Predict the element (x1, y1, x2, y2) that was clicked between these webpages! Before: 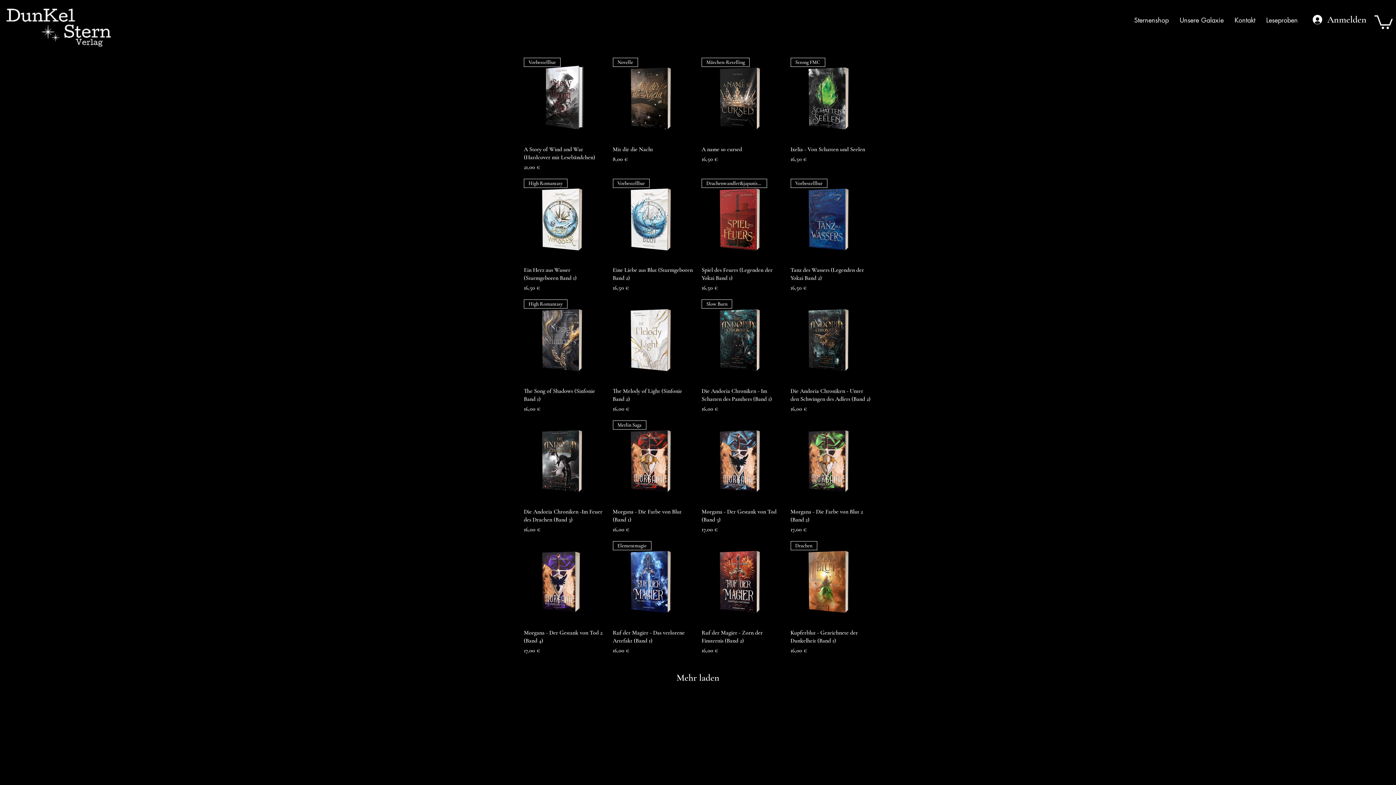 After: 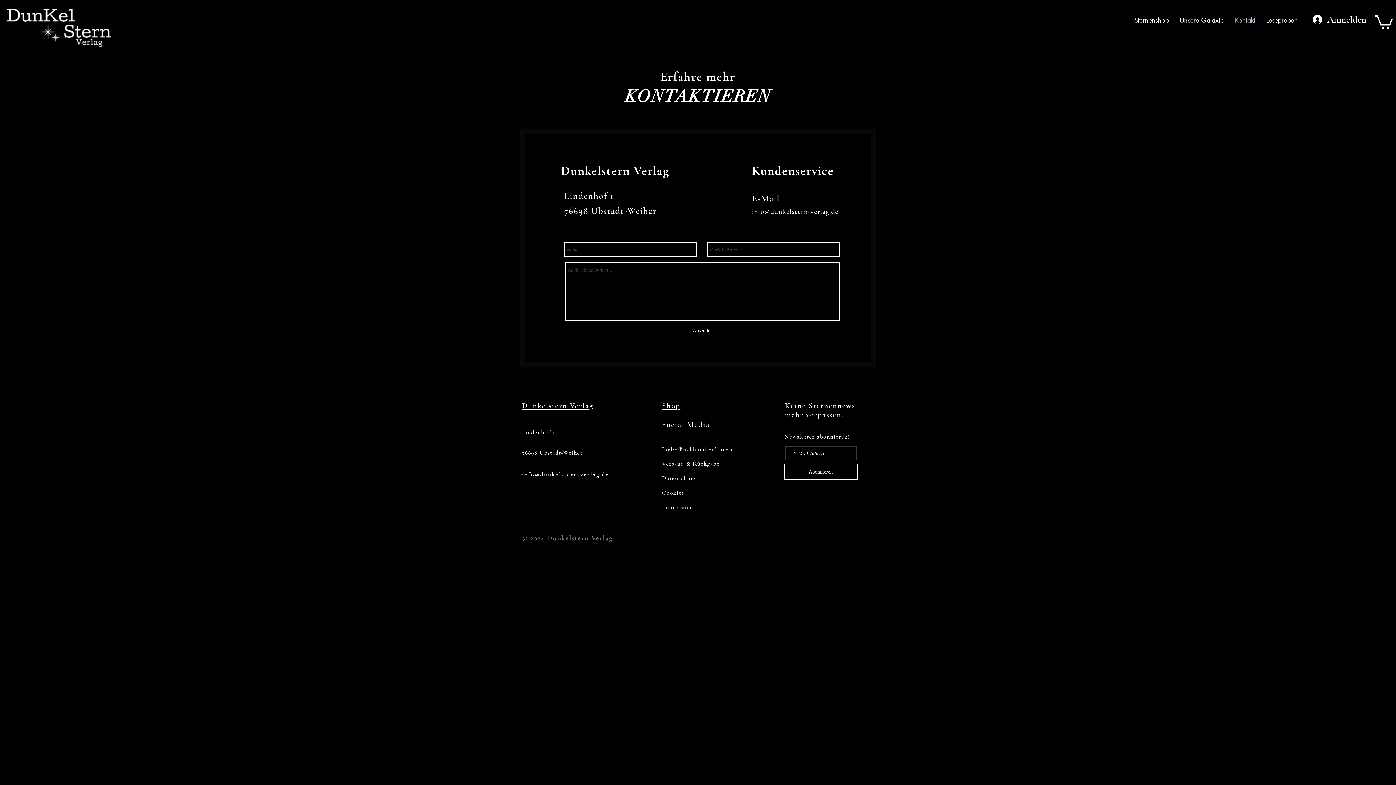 Action: bbox: (1229, 10, 1261, 29) label: Kontakt